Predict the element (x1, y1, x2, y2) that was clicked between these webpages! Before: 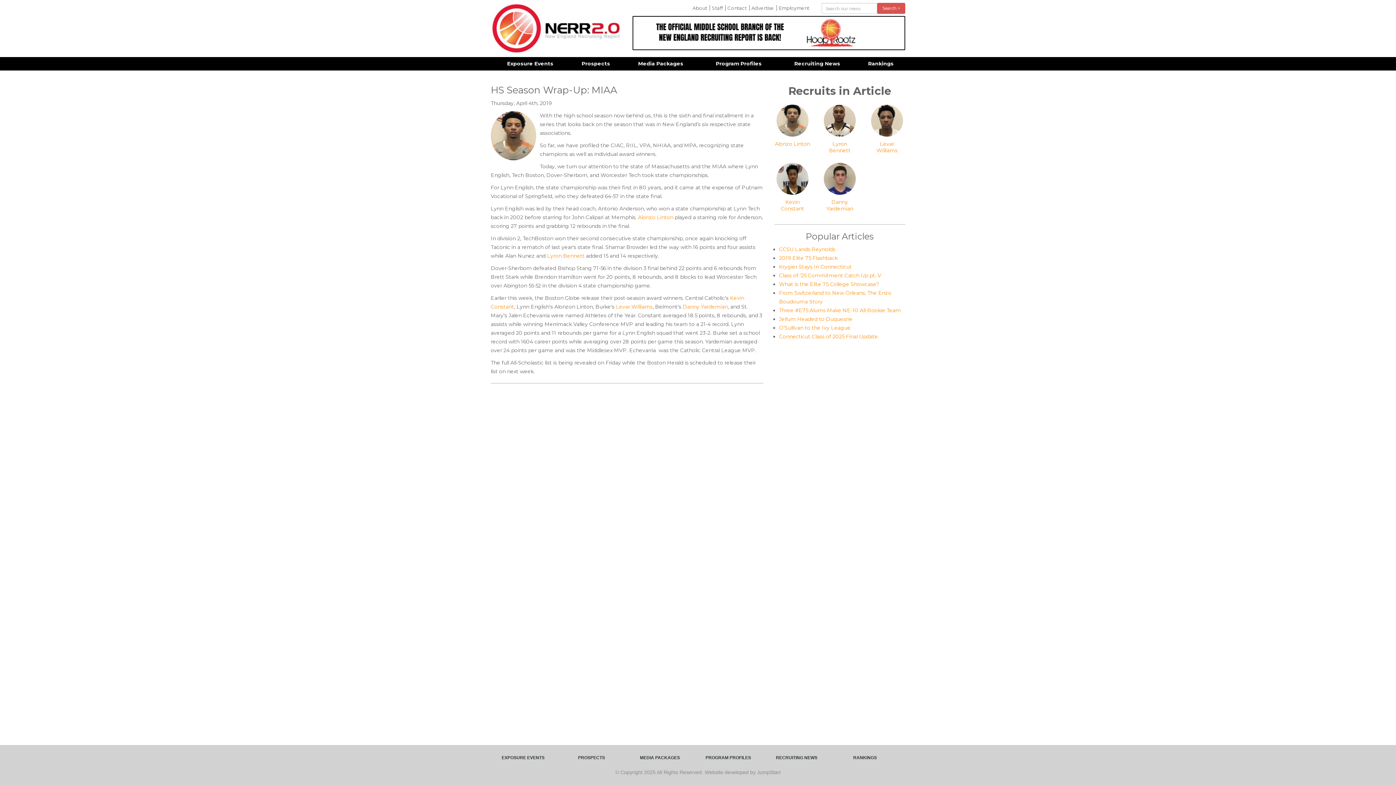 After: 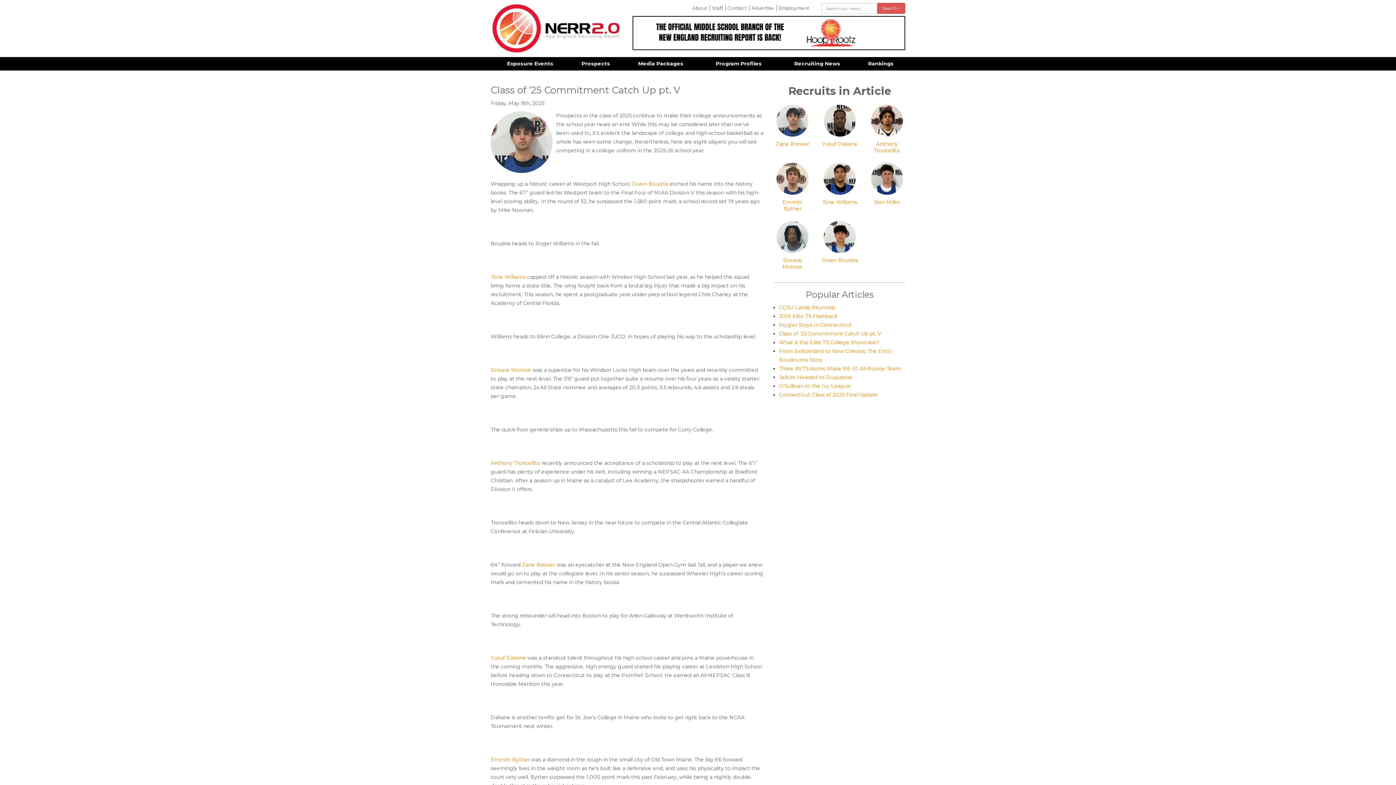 Action: label: Class of ‘25 Commitment Catch Up pt. V bbox: (779, 272, 881, 278)